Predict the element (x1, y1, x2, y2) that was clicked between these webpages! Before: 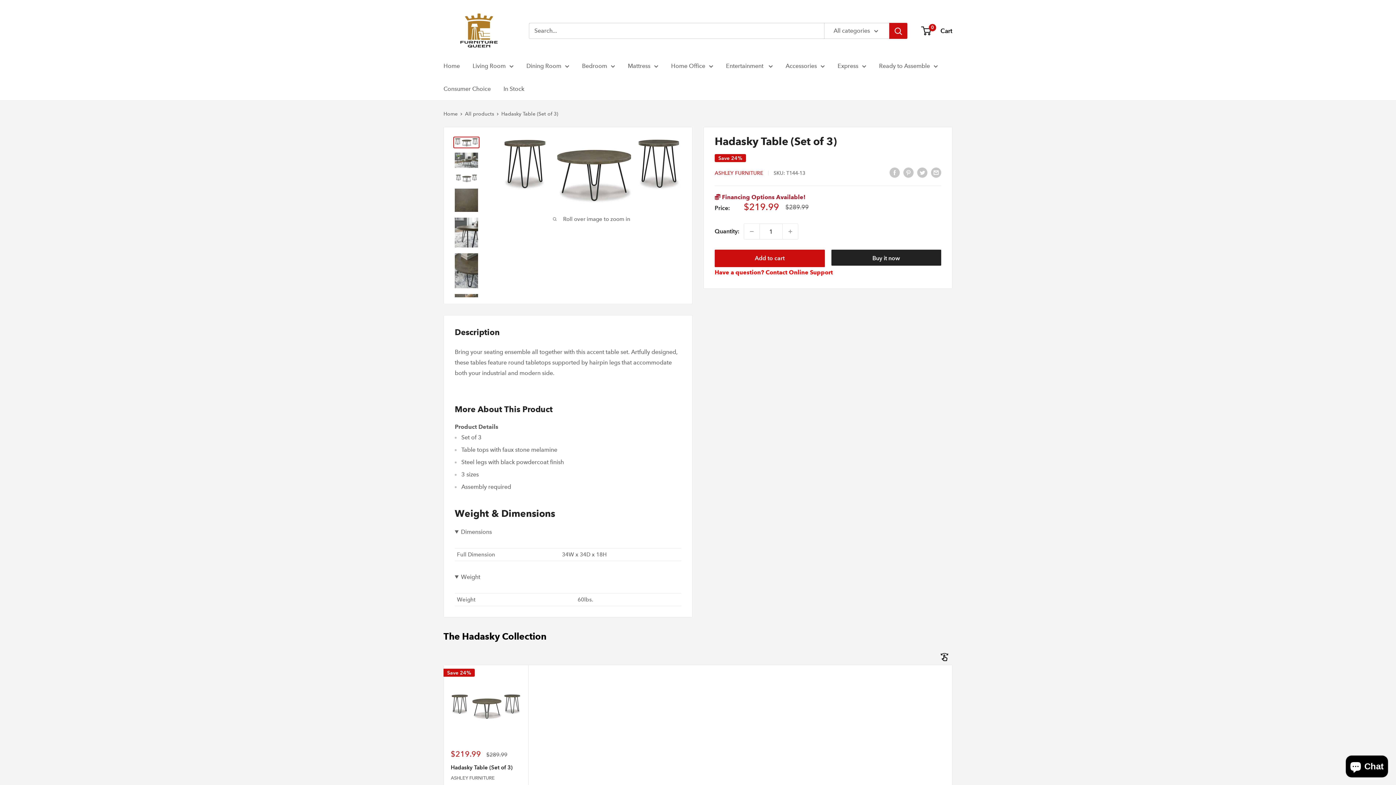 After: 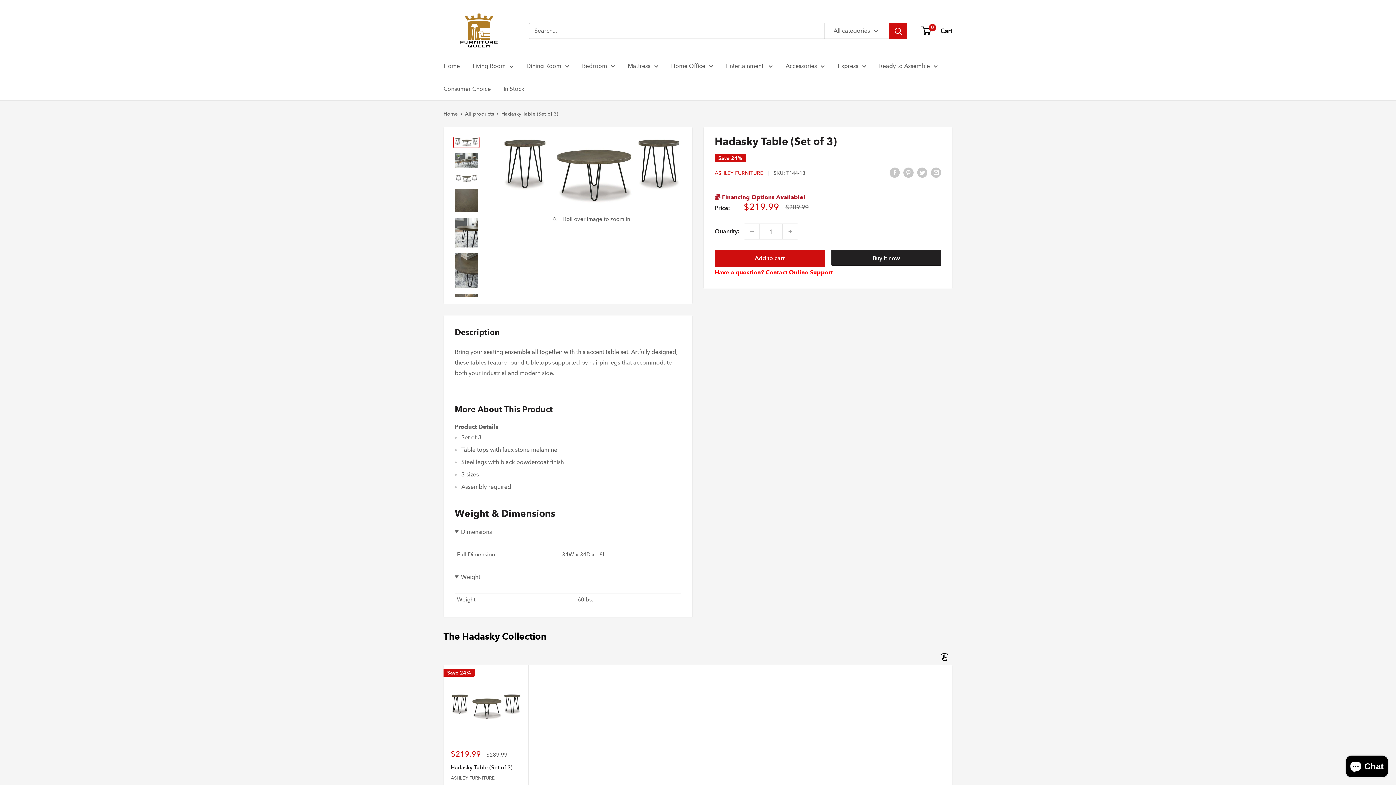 Action: bbox: (453, 136, 479, 148)